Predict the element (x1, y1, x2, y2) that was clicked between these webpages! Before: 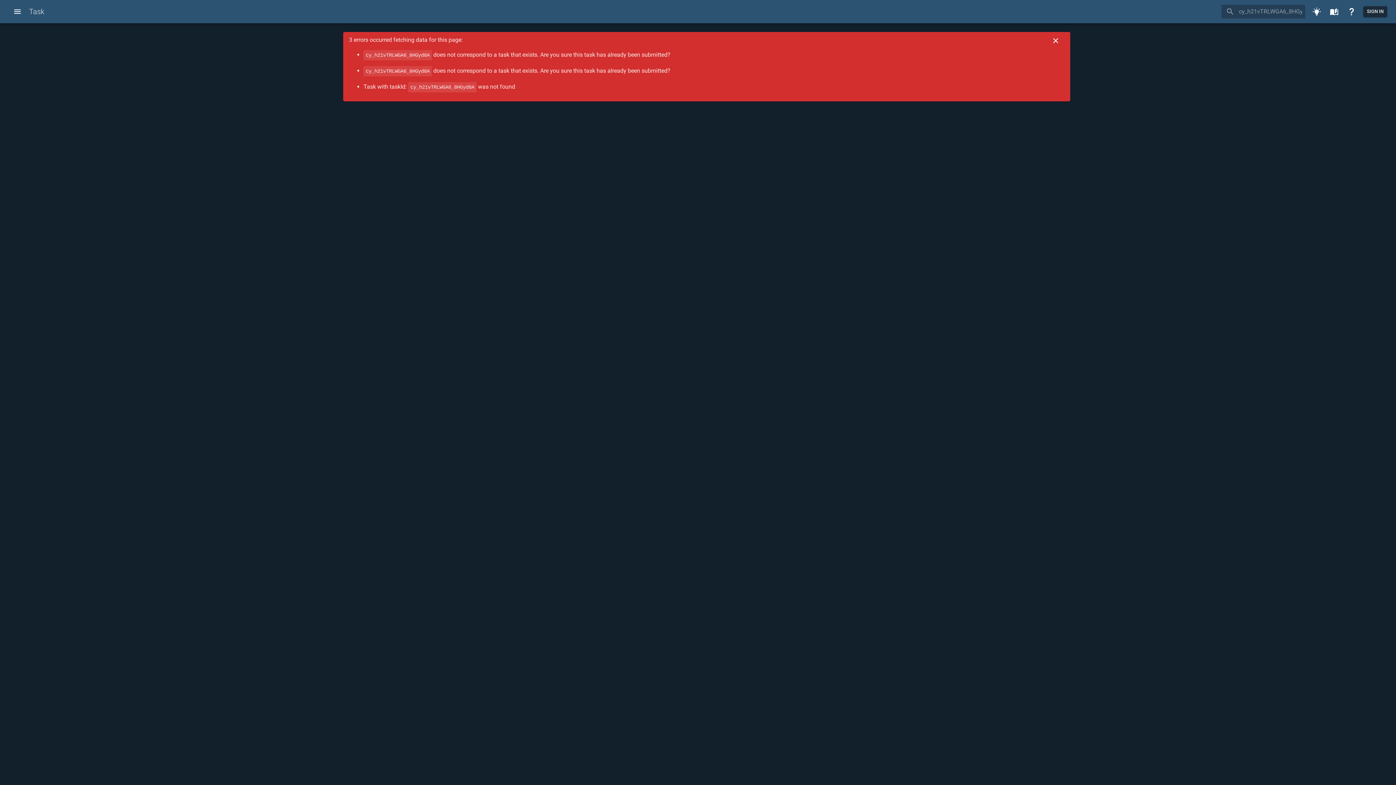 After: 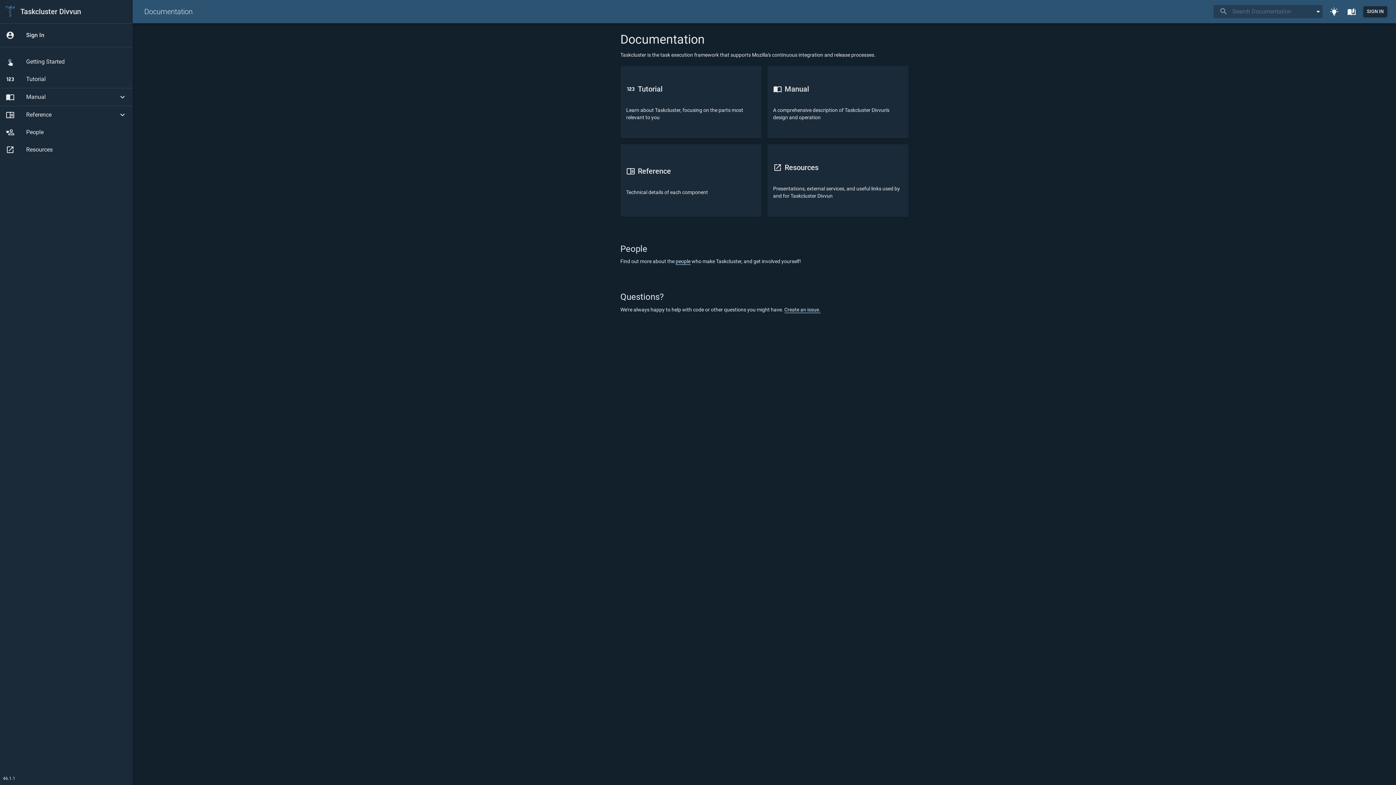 Action: bbox: (1325, 2, 1343, 20)